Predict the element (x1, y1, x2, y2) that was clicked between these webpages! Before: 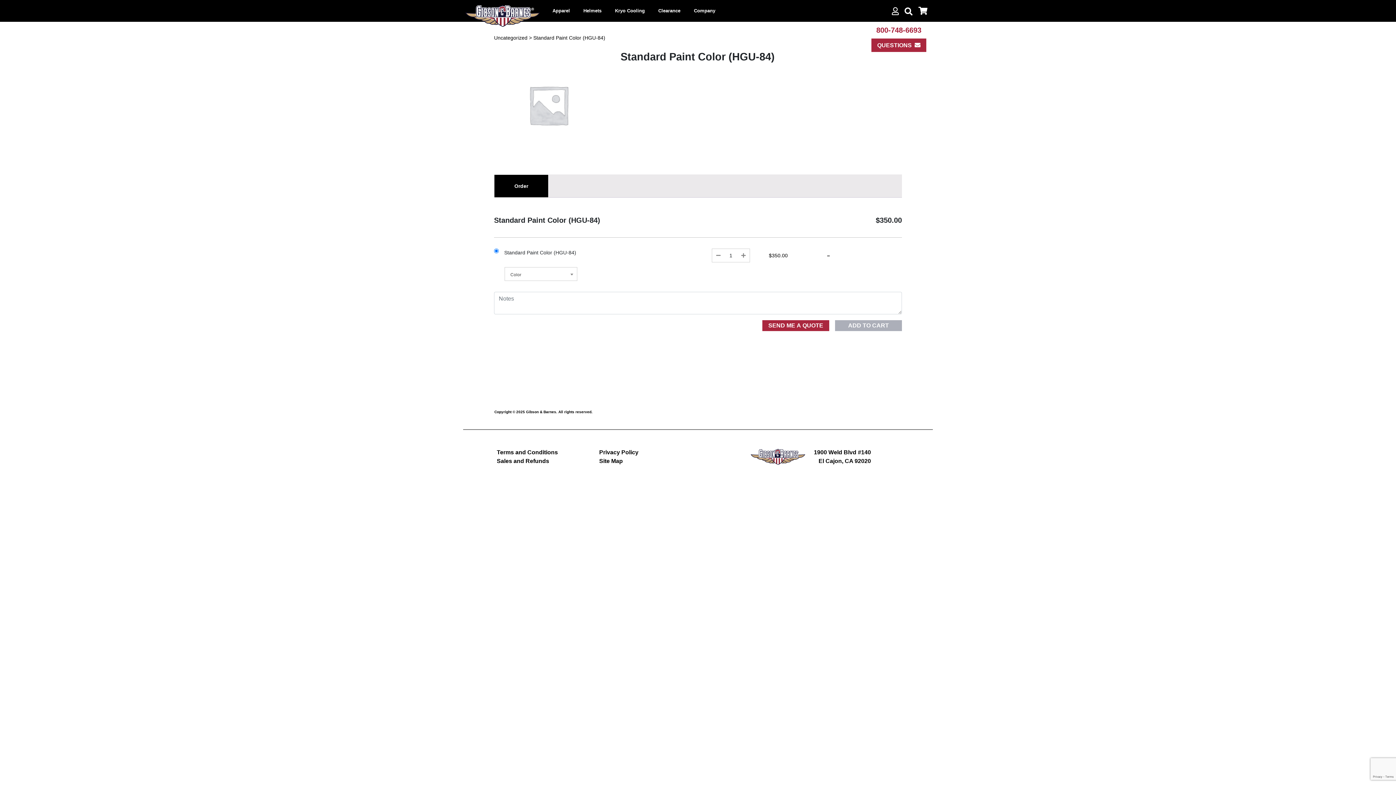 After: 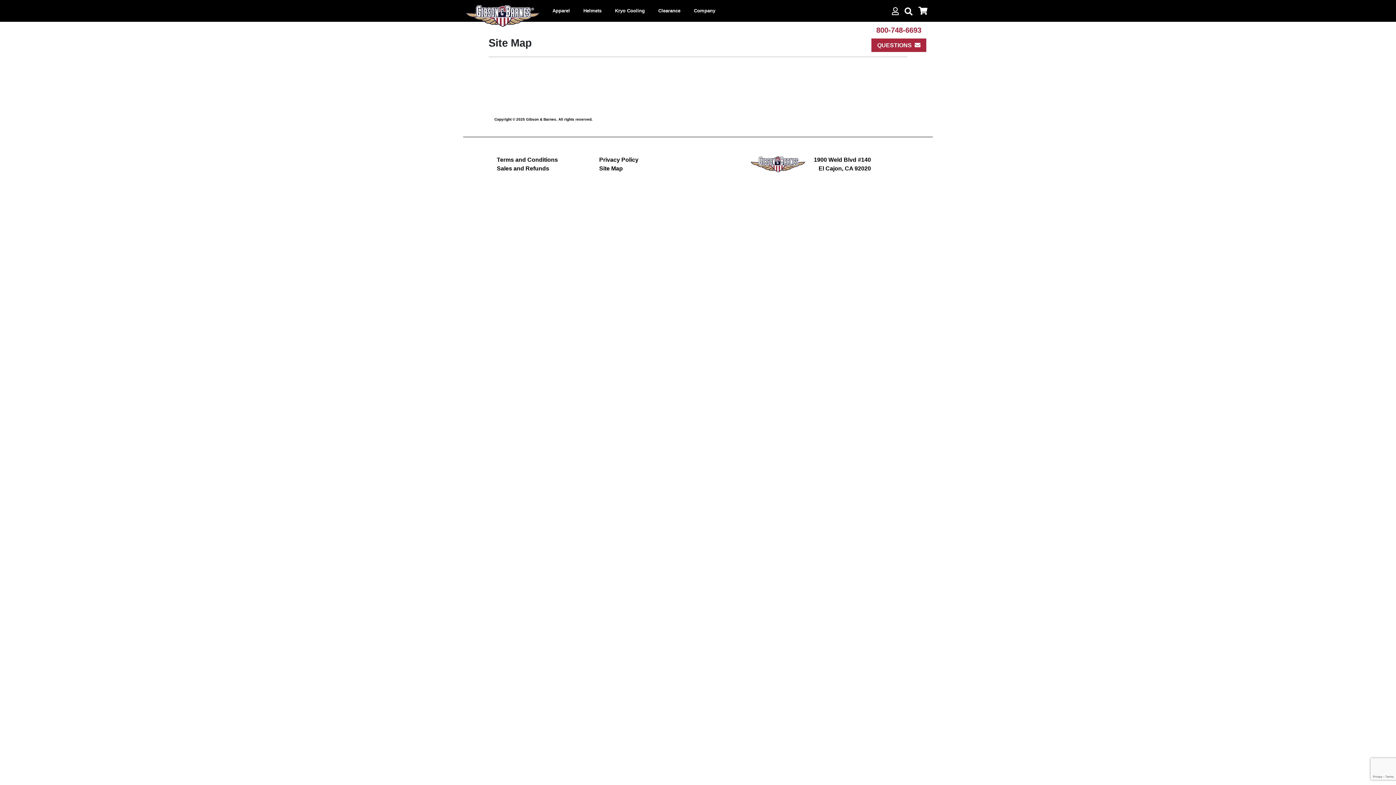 Action: bbox: (599, 458, 623, 464) label: Site Map